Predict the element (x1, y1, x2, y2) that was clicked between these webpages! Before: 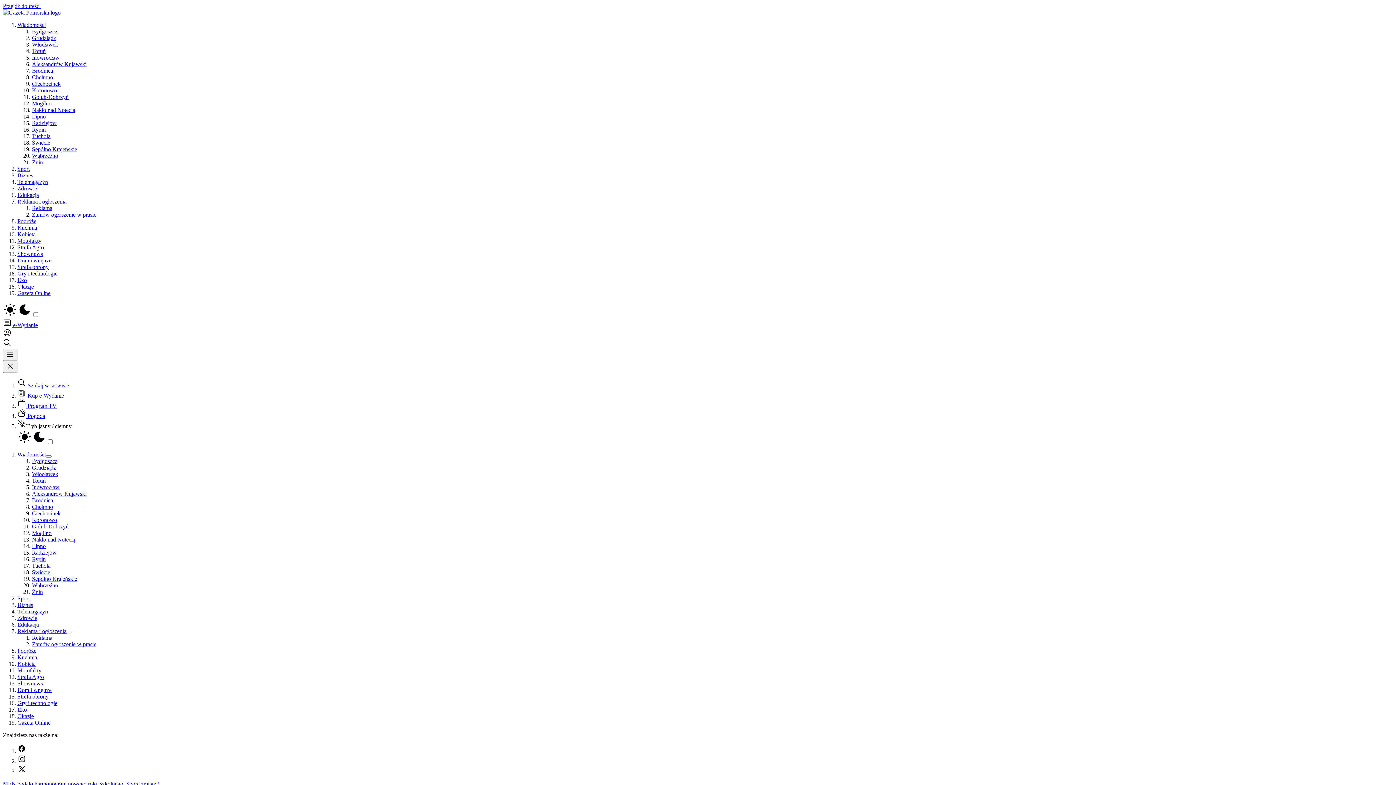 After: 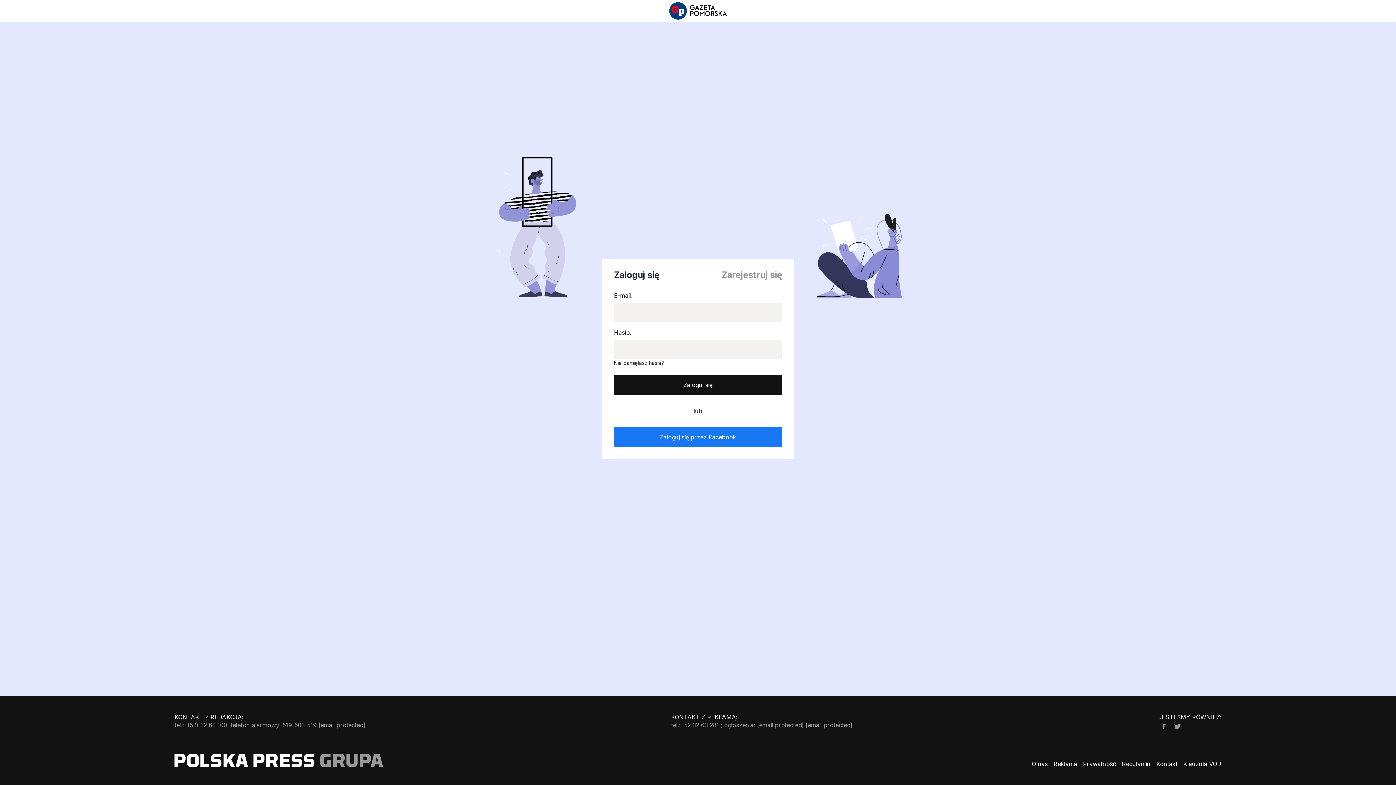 Action: bbox: (2, 332, 11, 338) label: Zaloguj się